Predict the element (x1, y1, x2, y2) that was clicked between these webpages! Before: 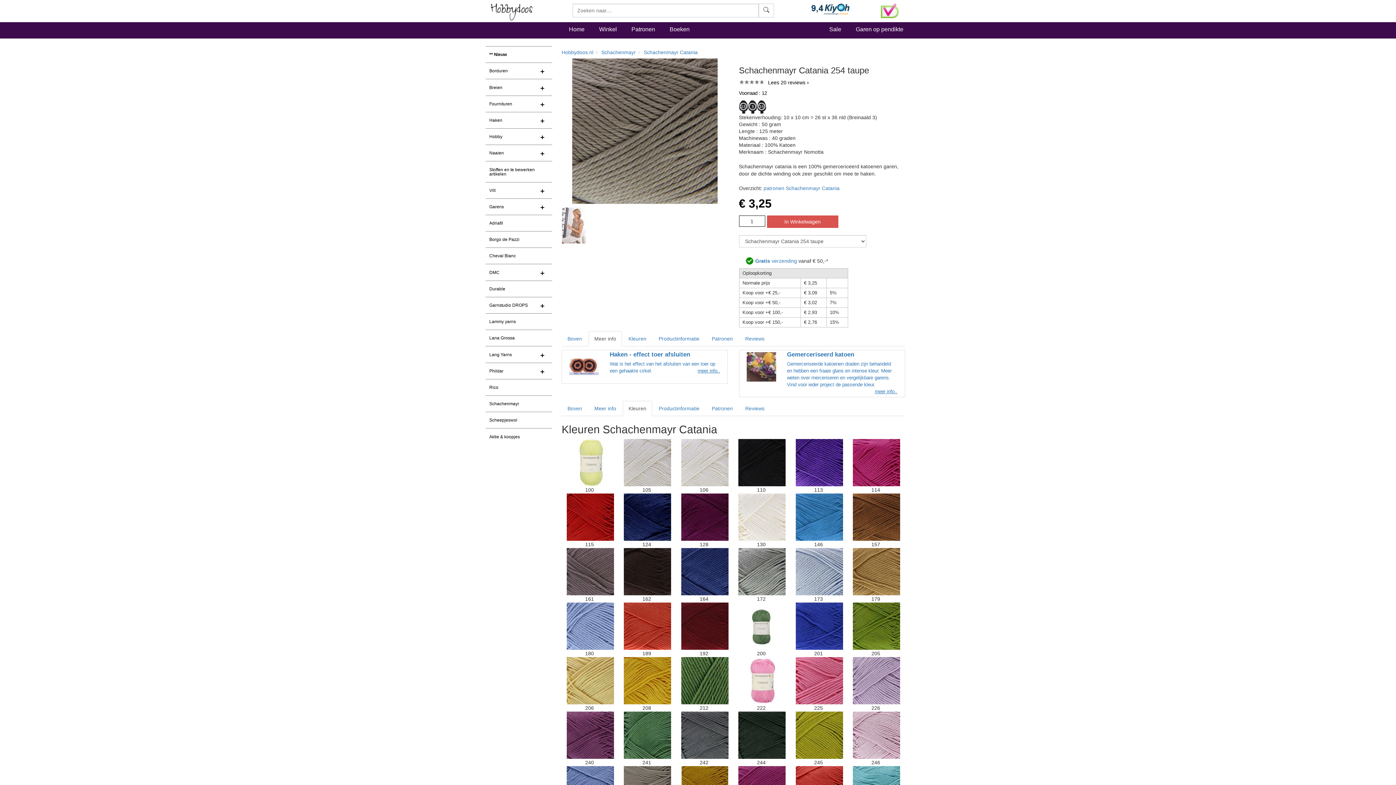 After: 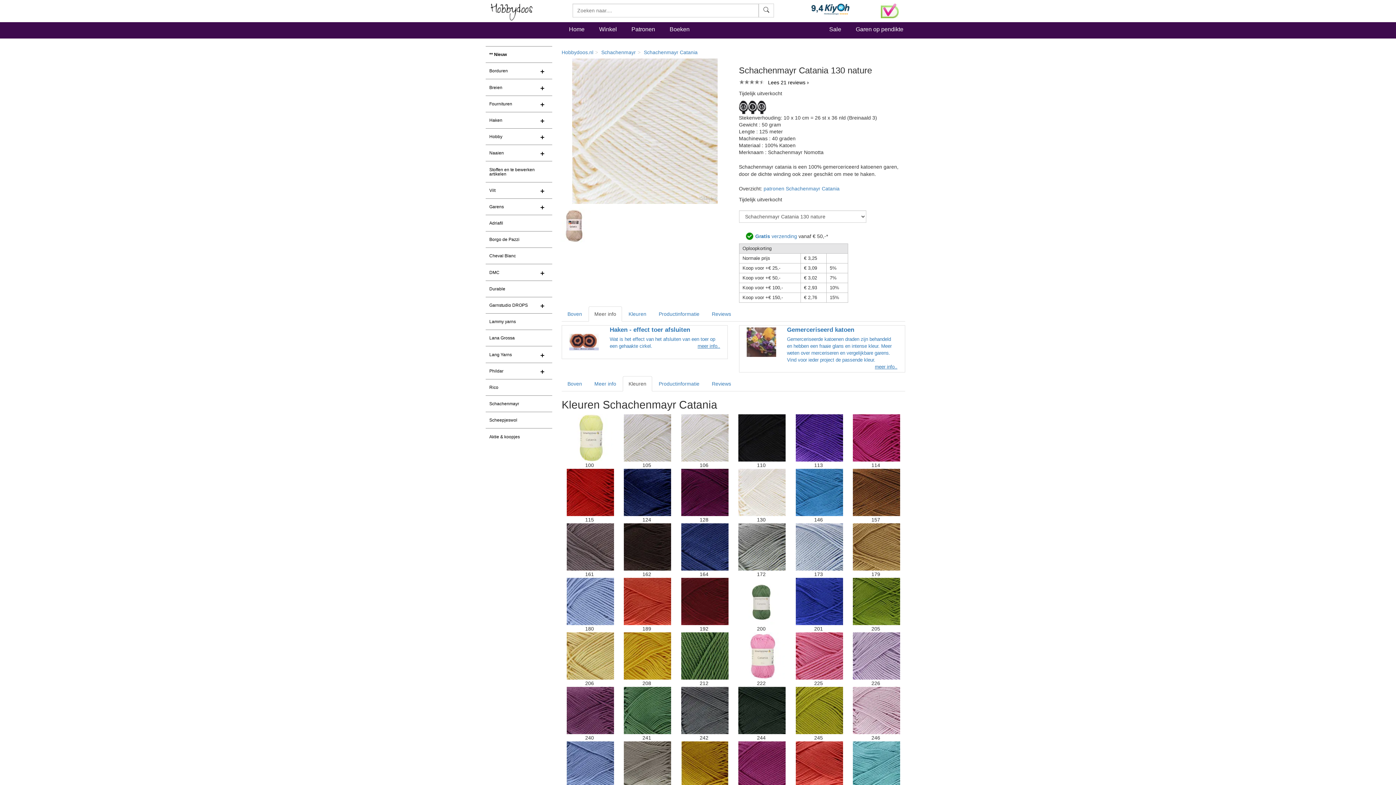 Action: bbox: (733, 493, 790, 541)